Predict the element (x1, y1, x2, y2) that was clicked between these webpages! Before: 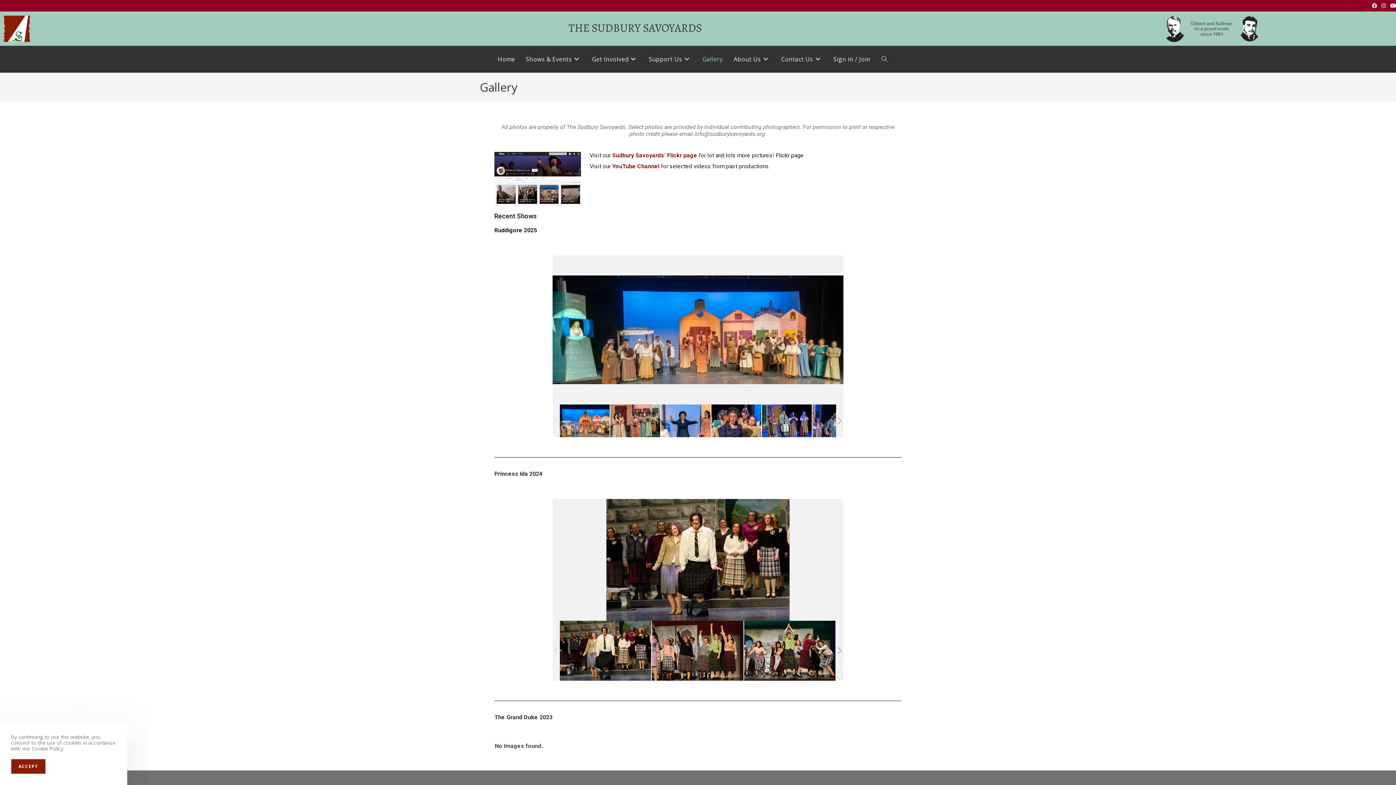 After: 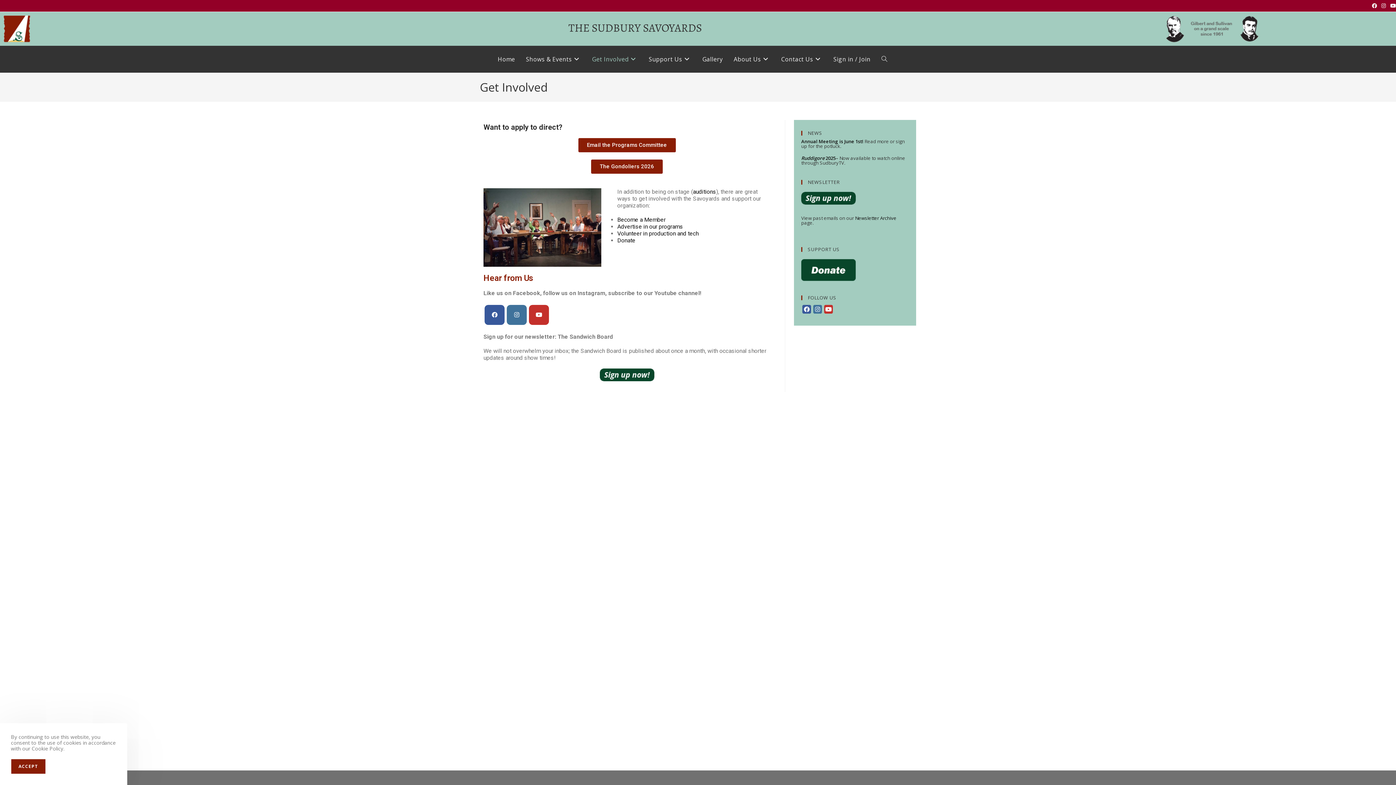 Action: label: Get Involved bbox: (586, 45, 643, 72)